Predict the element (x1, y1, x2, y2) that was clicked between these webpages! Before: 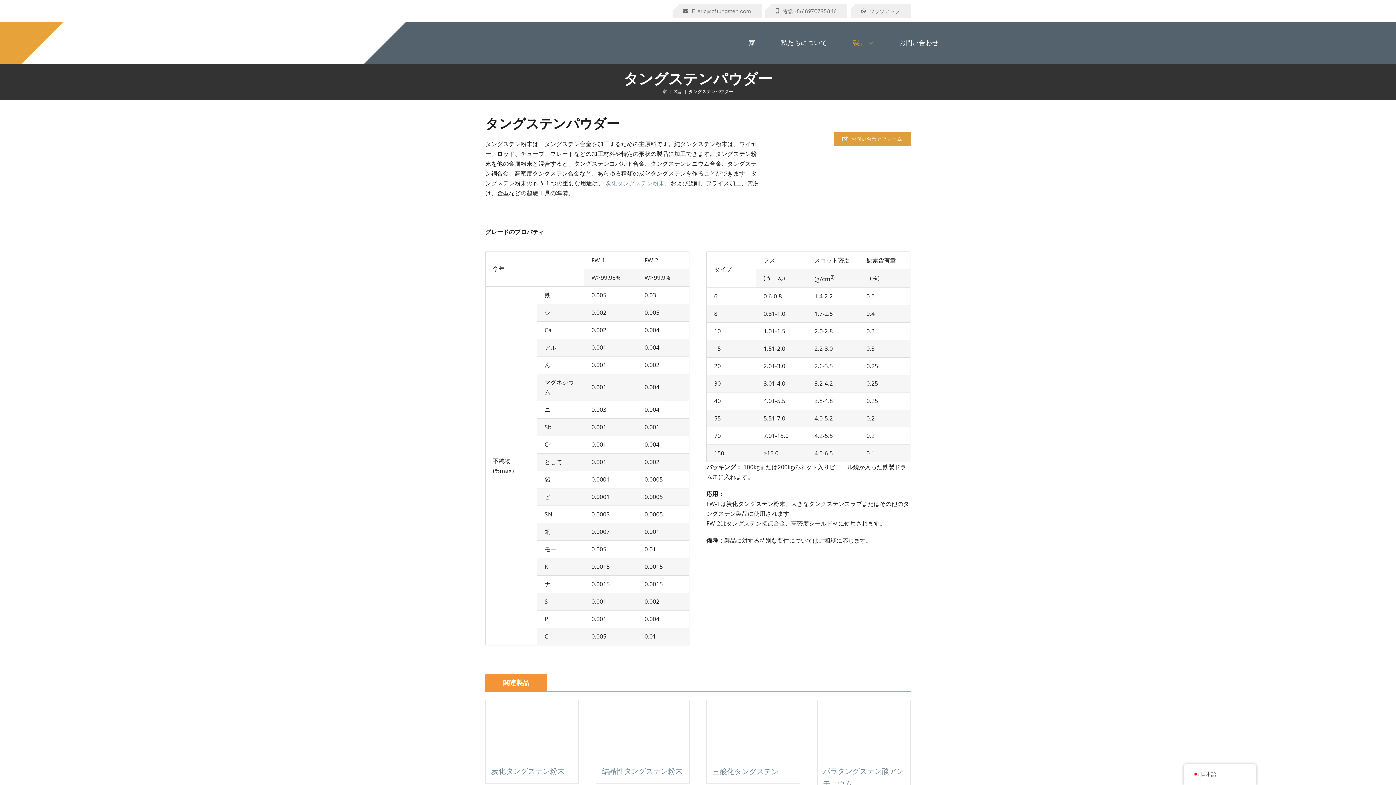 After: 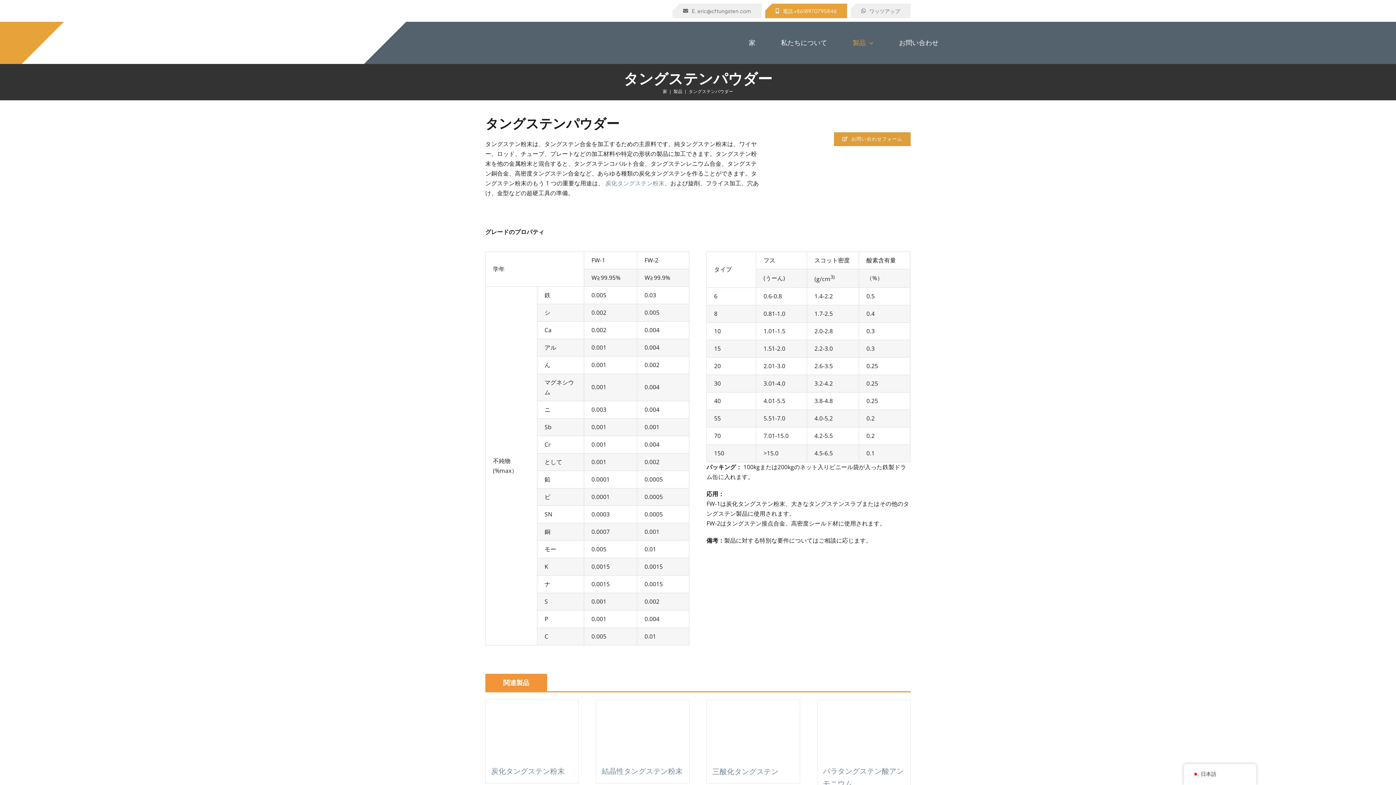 Action: label: 電話 +8618970795846 bbox: (765, 3, 847, 18)